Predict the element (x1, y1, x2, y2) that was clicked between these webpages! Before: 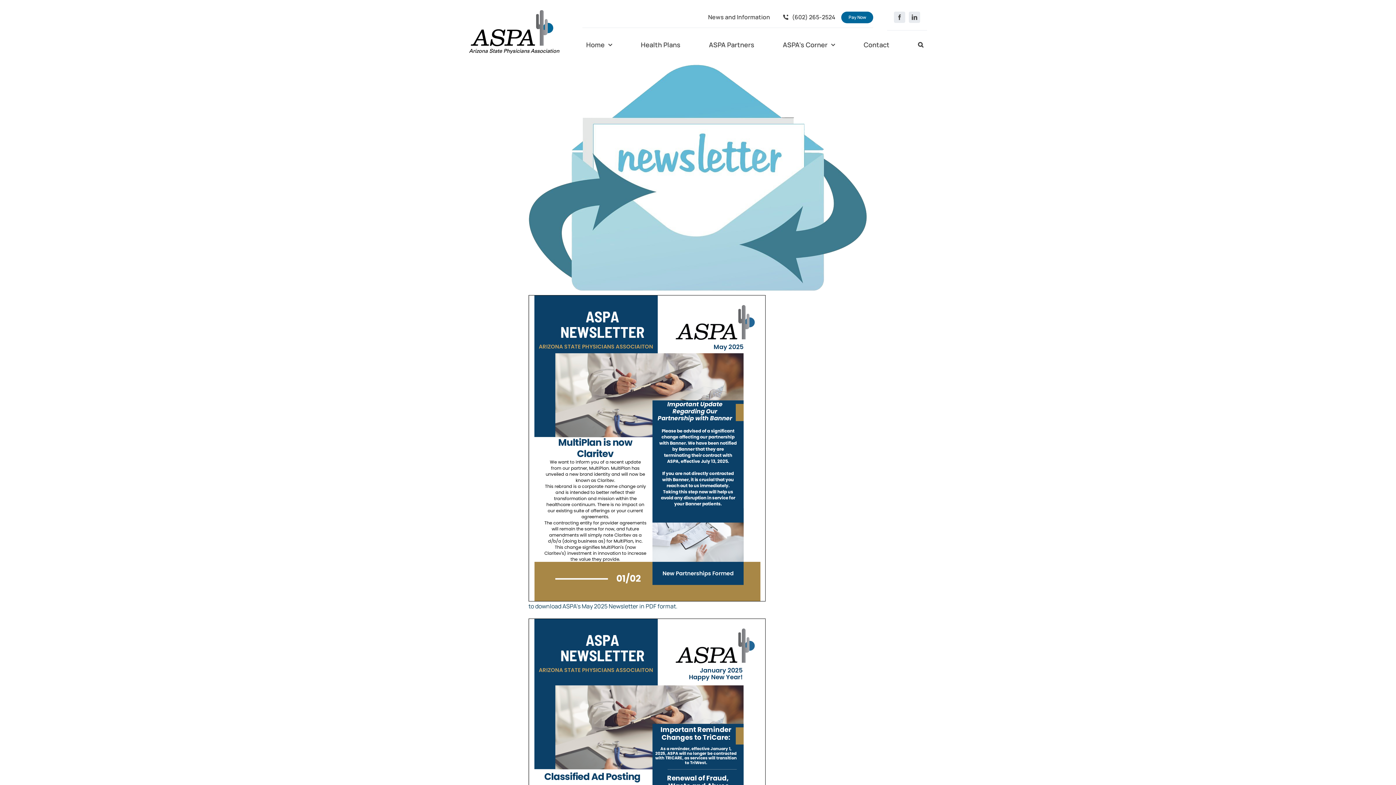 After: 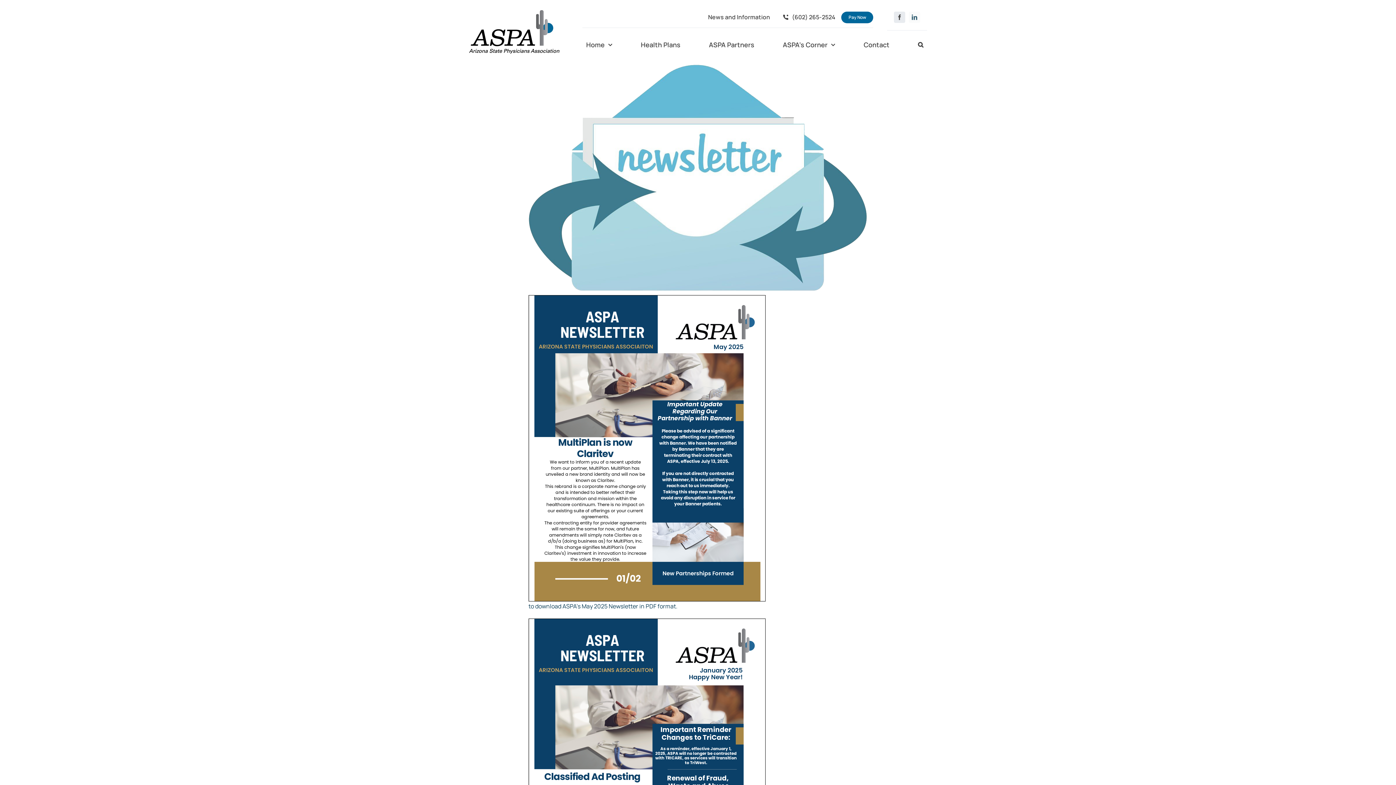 Action: bbox: (909, 11, 920, 22) label: linkedin